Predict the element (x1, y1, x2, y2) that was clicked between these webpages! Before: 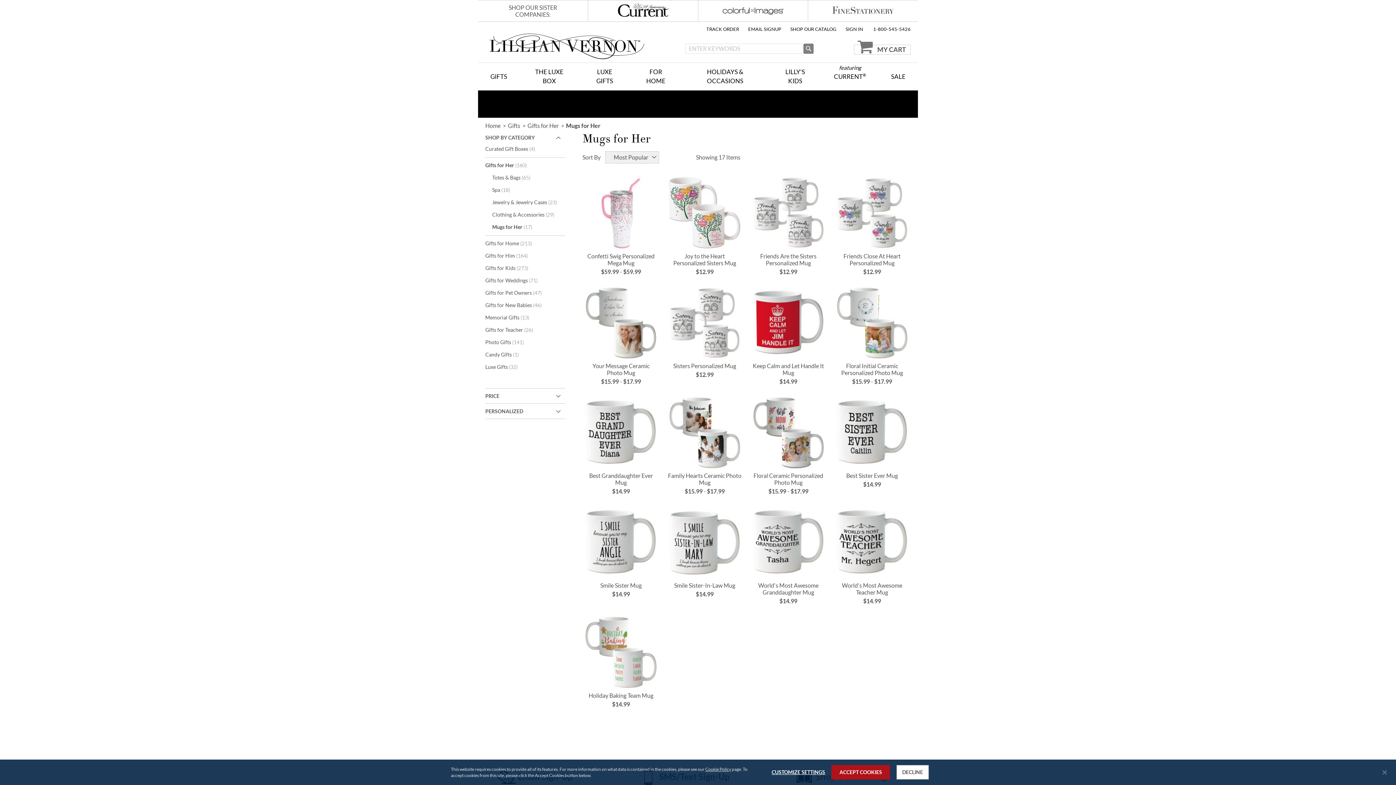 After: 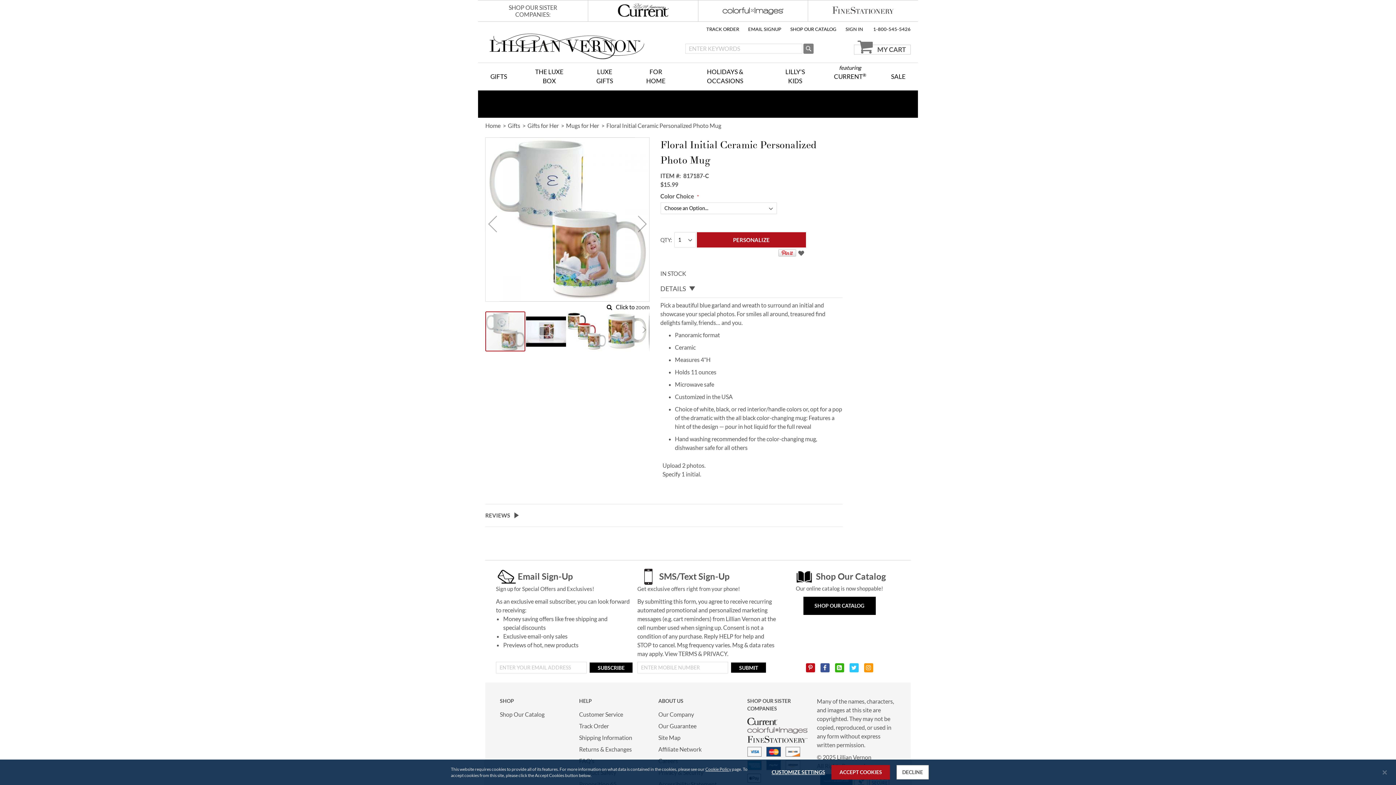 Action: bbox: (835, 354, 909, 360)